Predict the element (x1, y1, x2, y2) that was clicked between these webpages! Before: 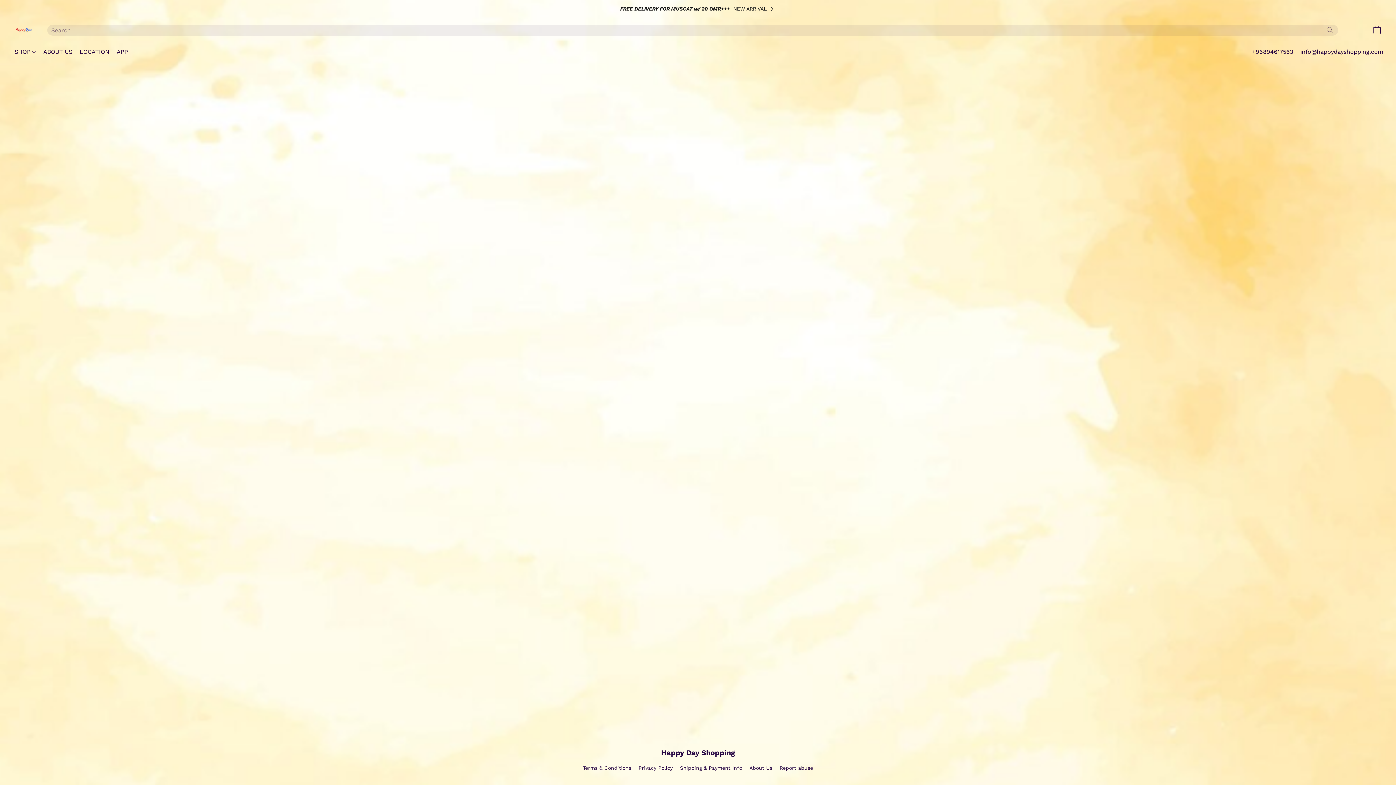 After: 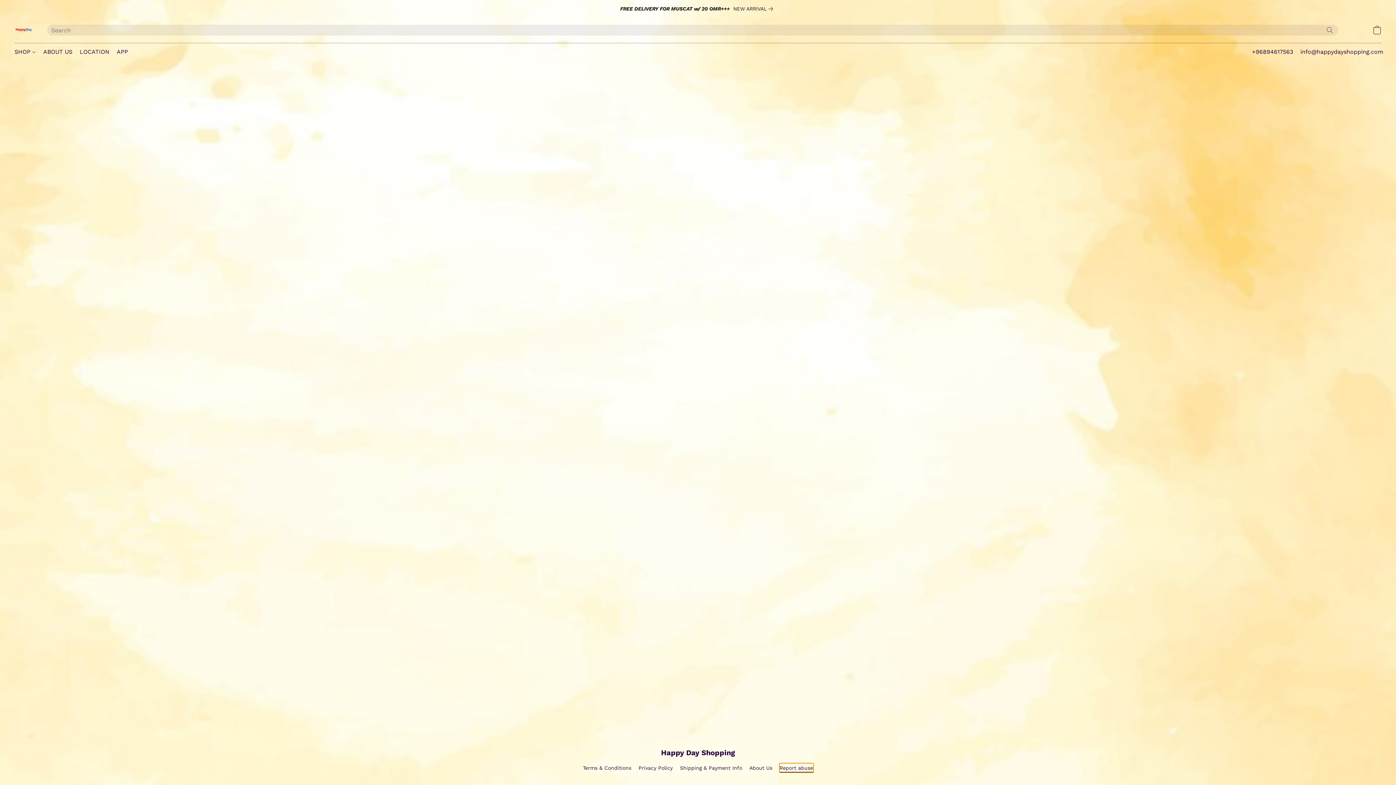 Action: bbox: (779, 764, 813, 772) label: Report abuse in a new tab